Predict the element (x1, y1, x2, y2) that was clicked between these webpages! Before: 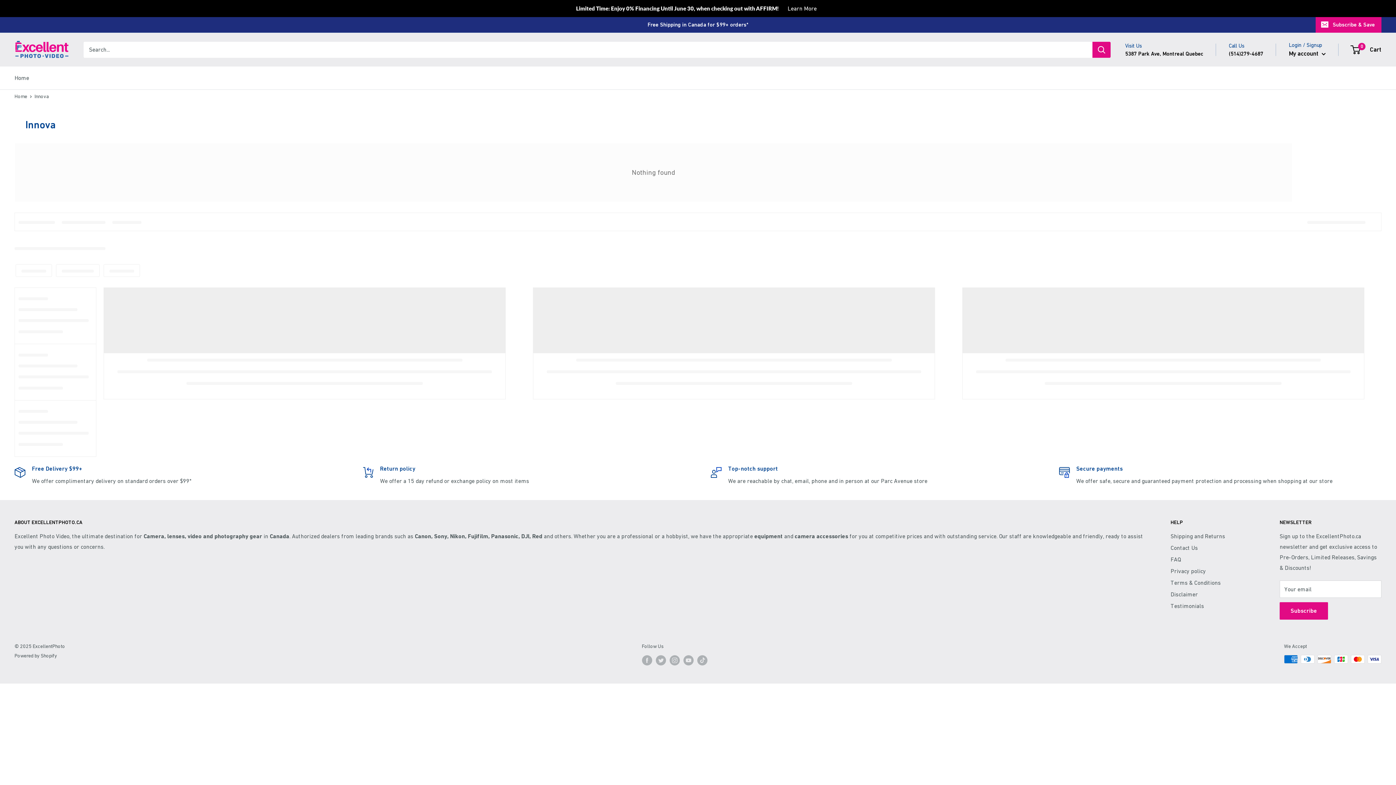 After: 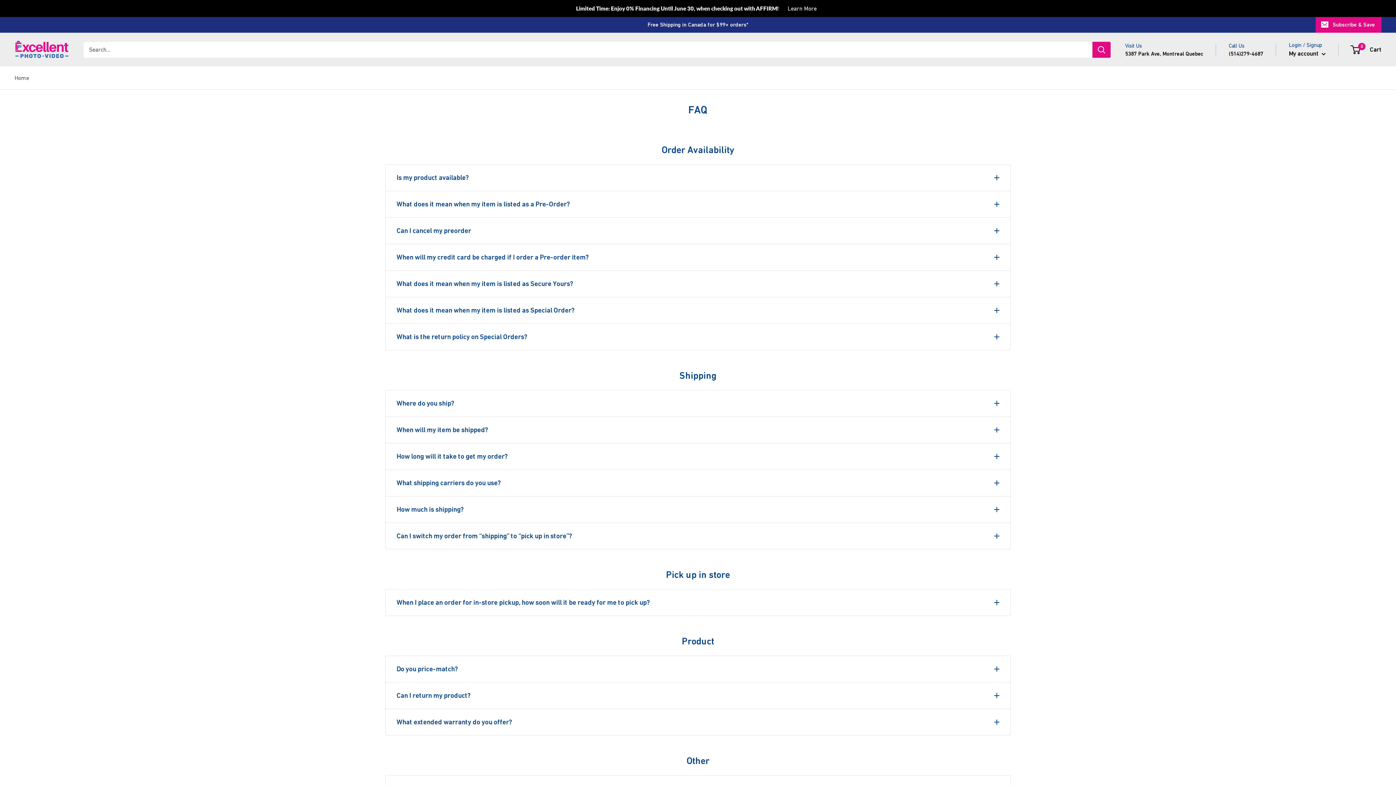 Action: bbox: (1170, 536, 1254, 548) label: FAQ